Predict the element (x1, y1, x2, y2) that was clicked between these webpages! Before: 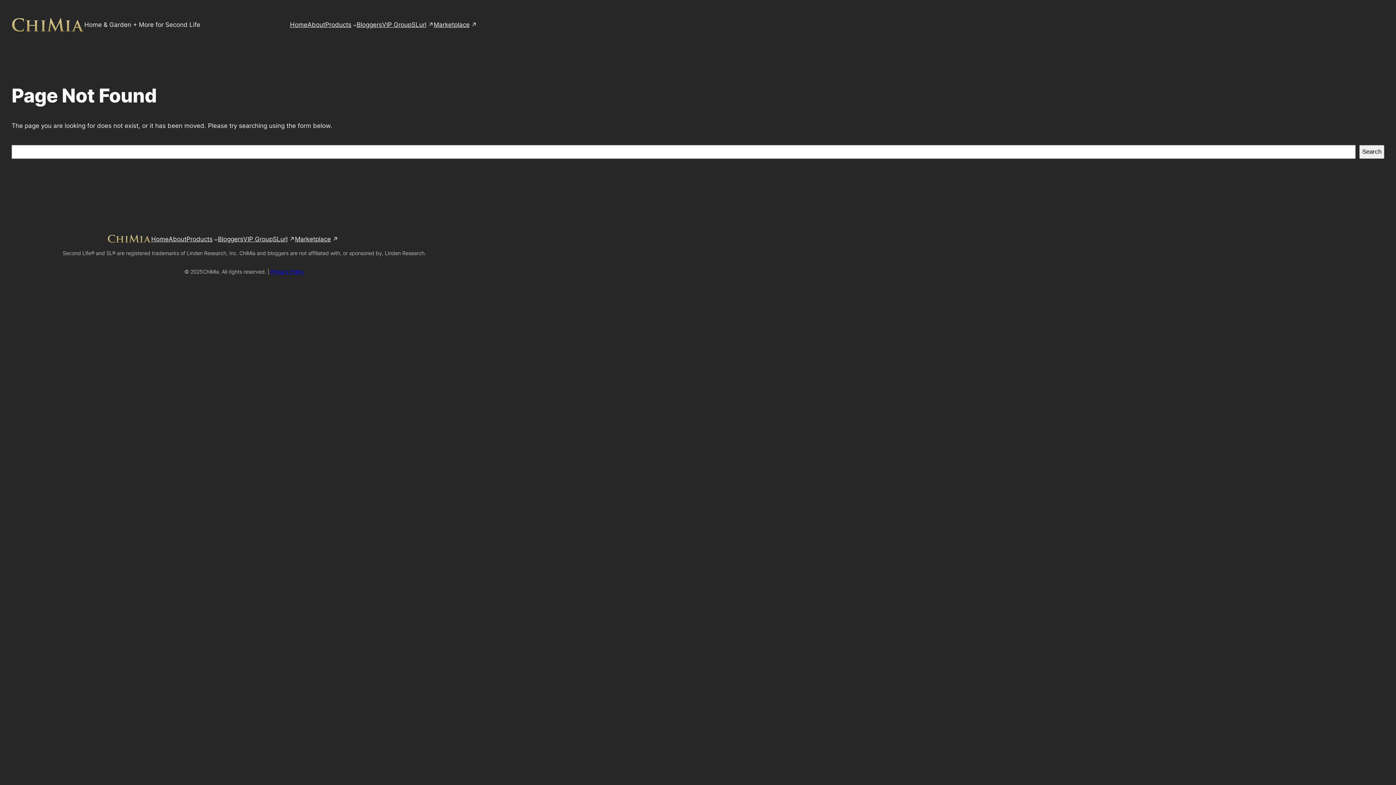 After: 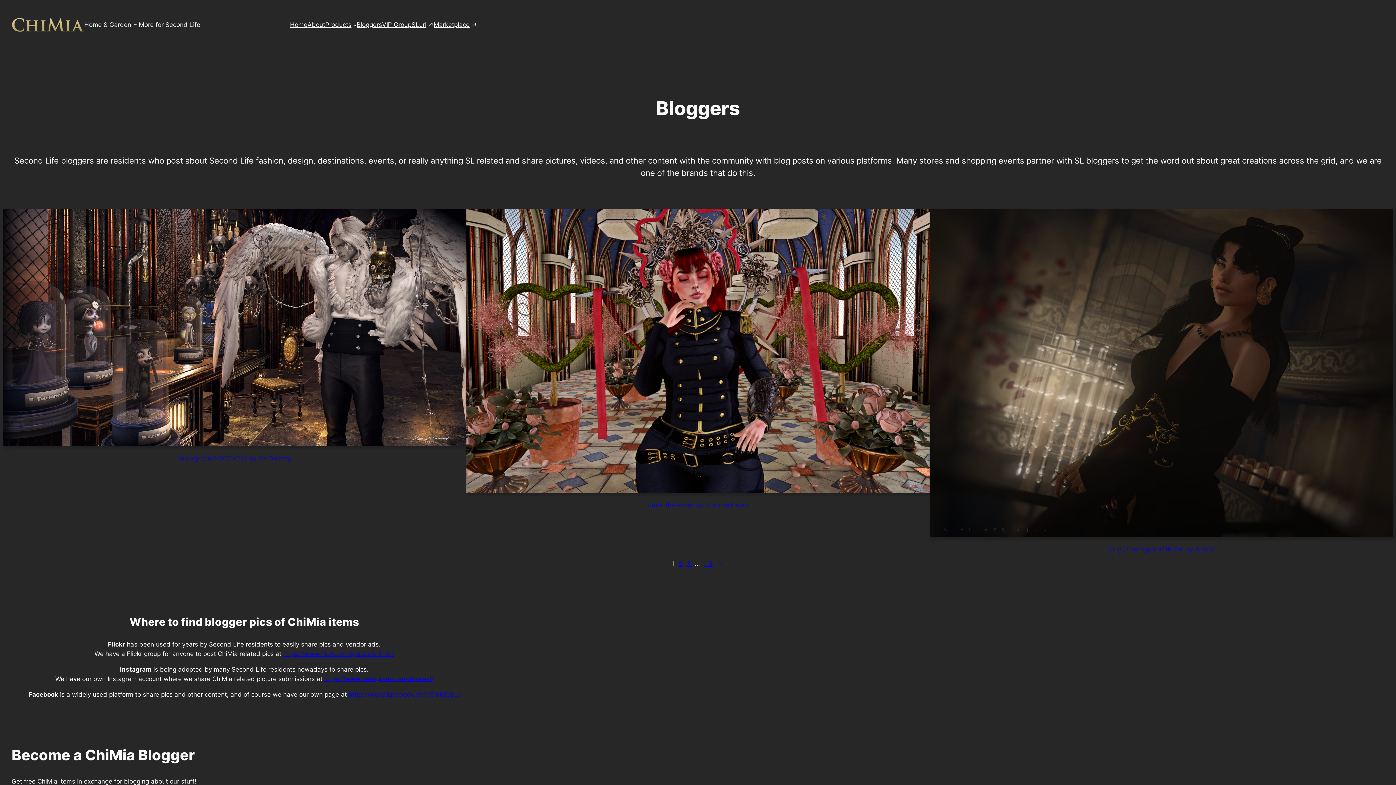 Action: label: Bloggers bbox: (356, 20, 382, 29)